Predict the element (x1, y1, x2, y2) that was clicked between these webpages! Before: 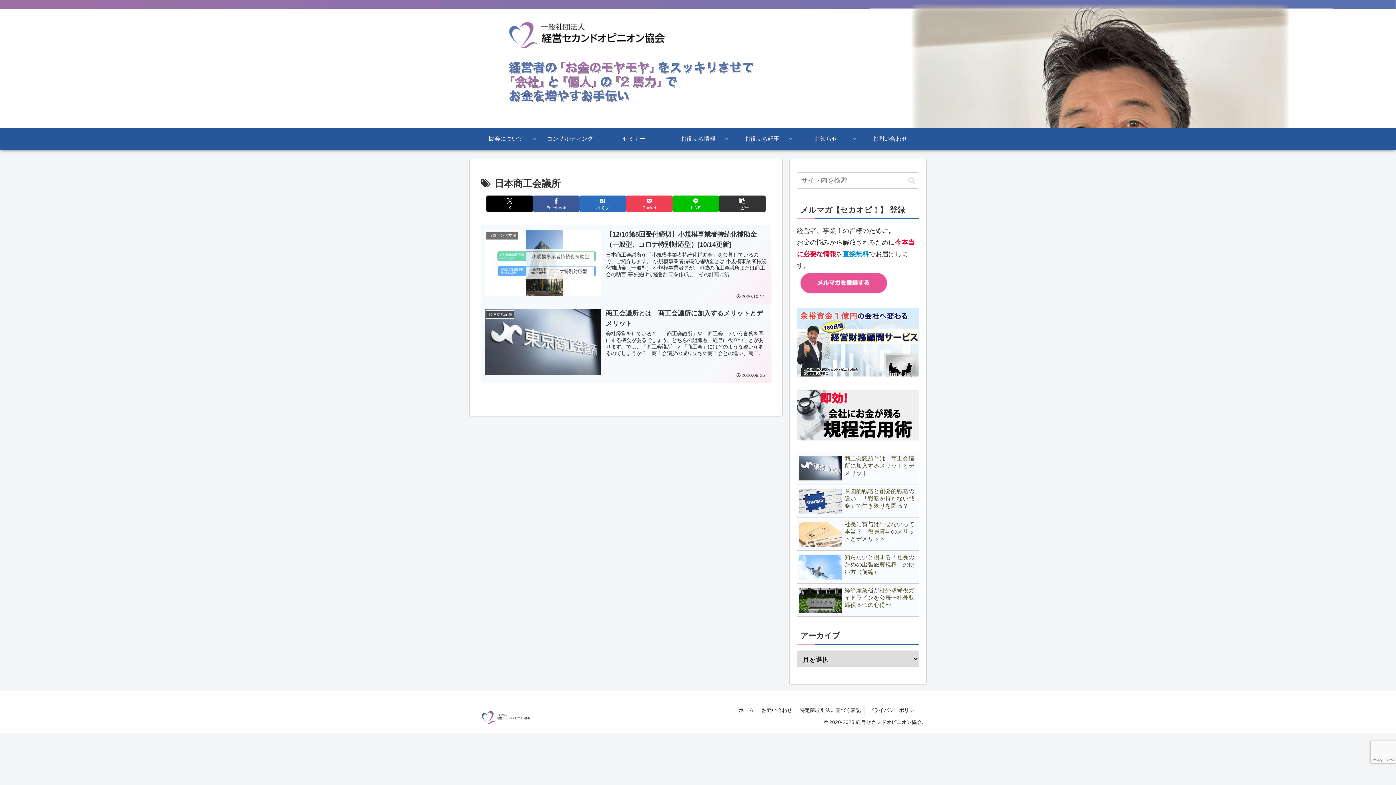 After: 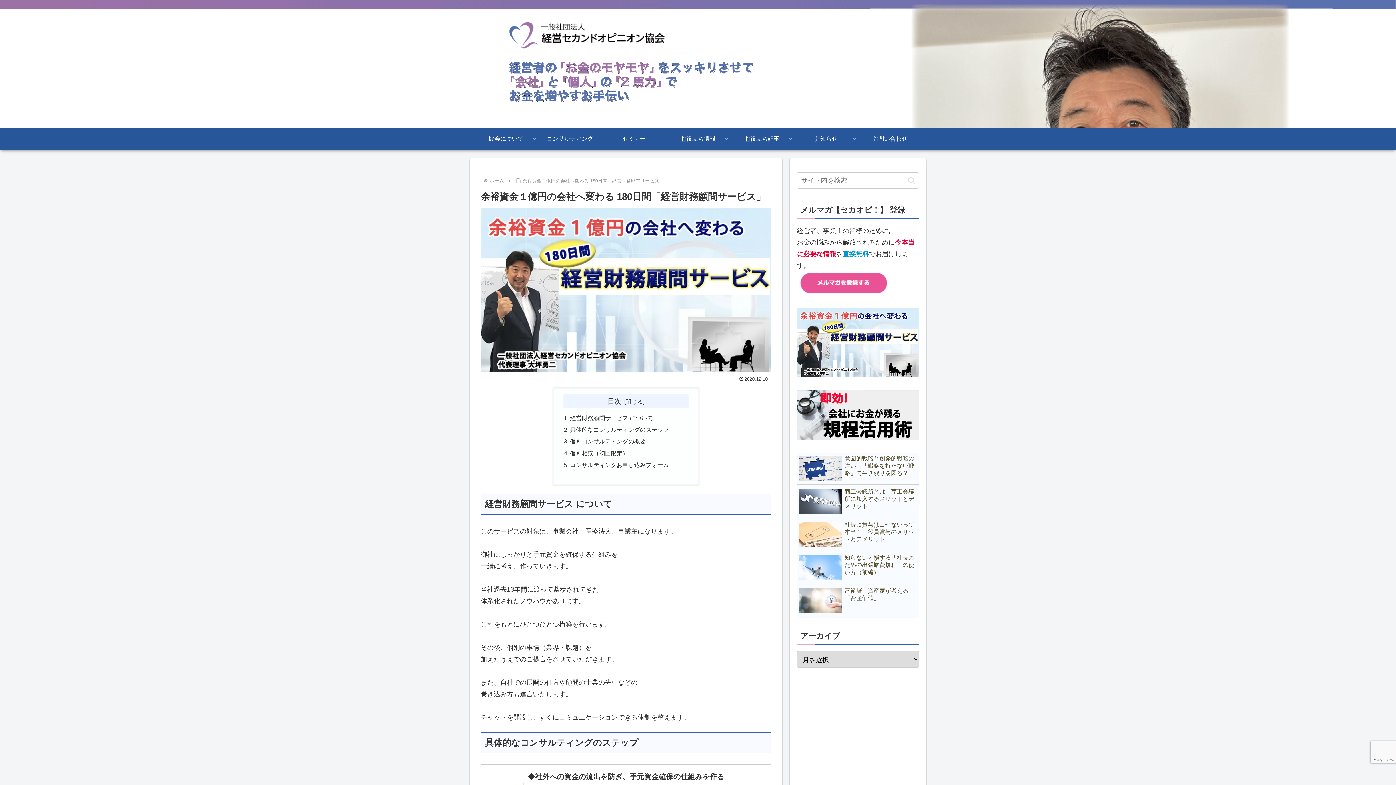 Action: bbox: (797, 371, 919, 378)